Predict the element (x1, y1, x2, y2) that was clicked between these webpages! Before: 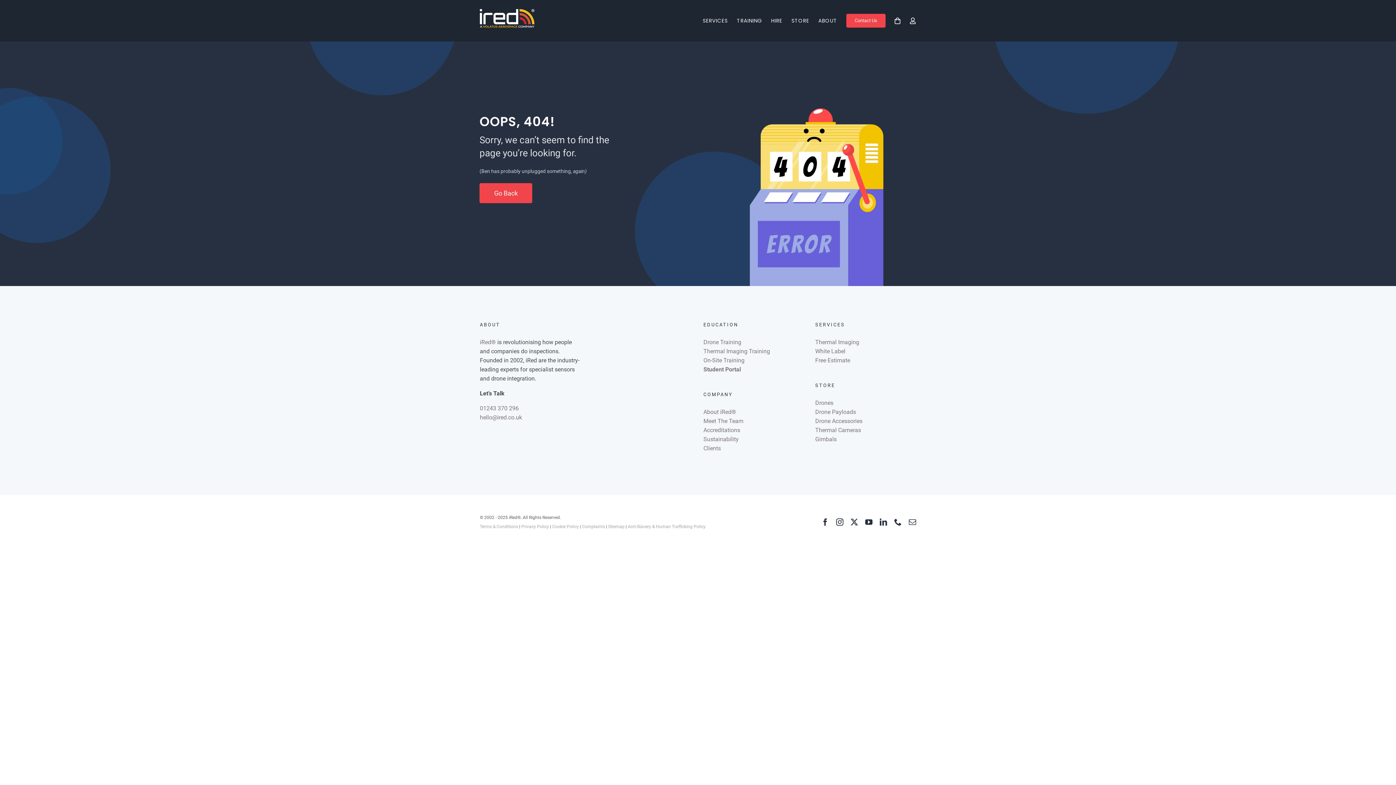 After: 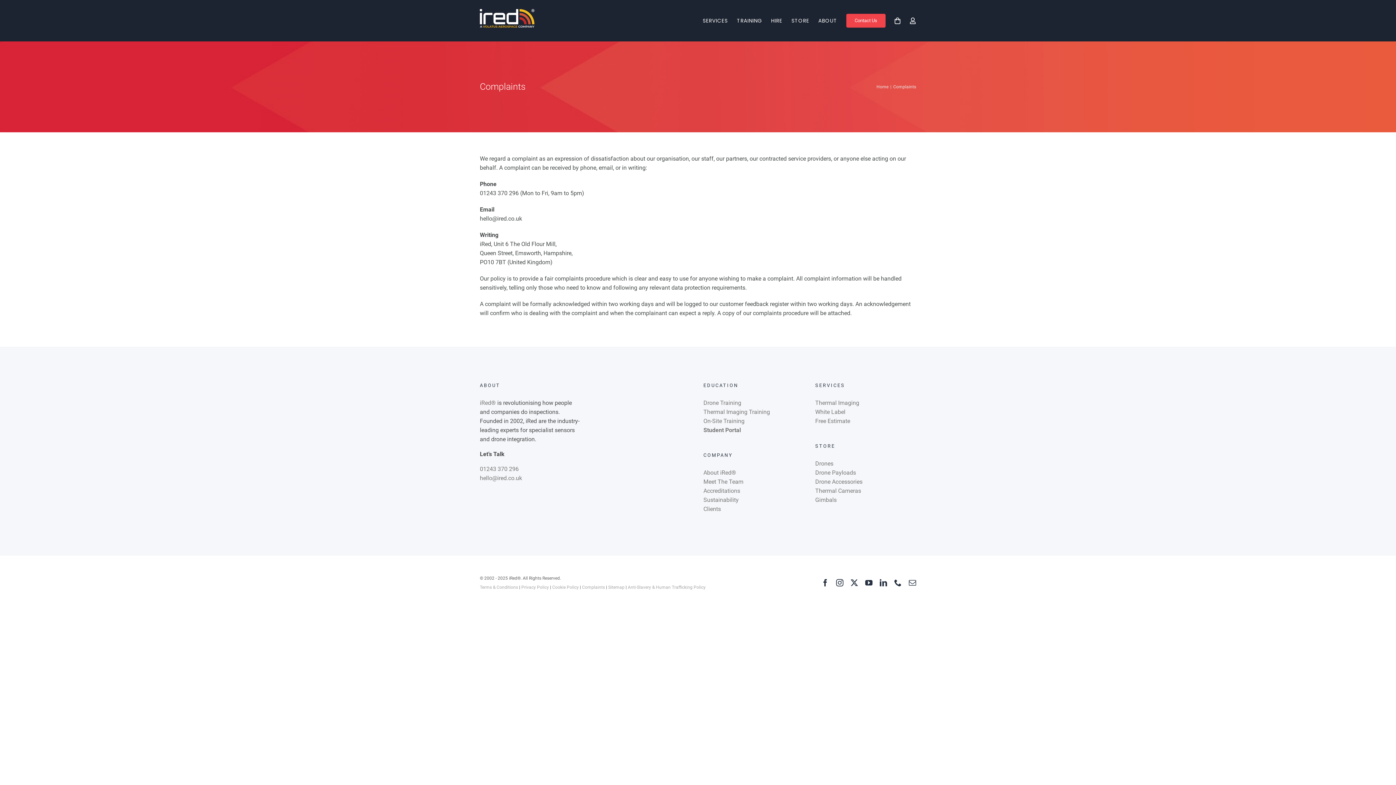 Action: bbox: (582, 524, 605, 529) label: Complaints